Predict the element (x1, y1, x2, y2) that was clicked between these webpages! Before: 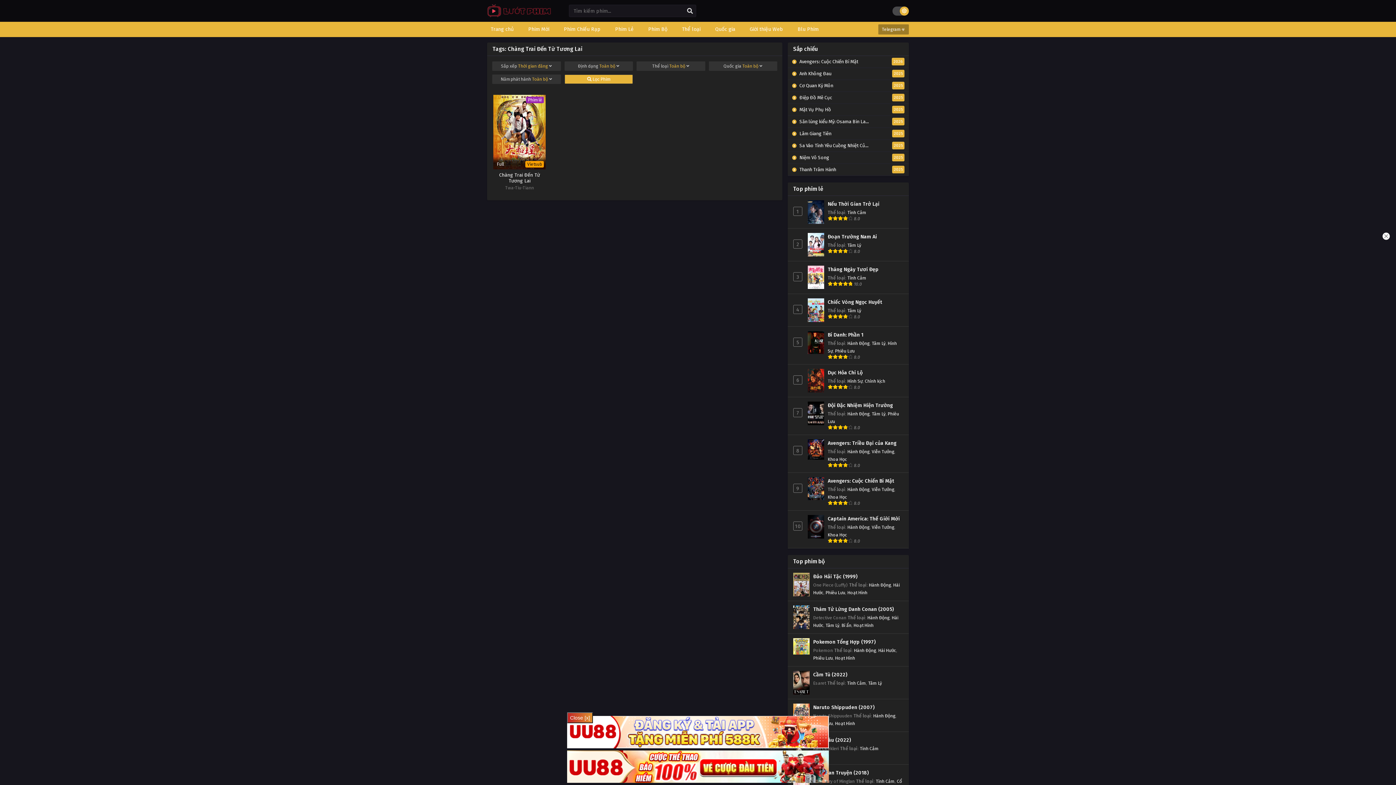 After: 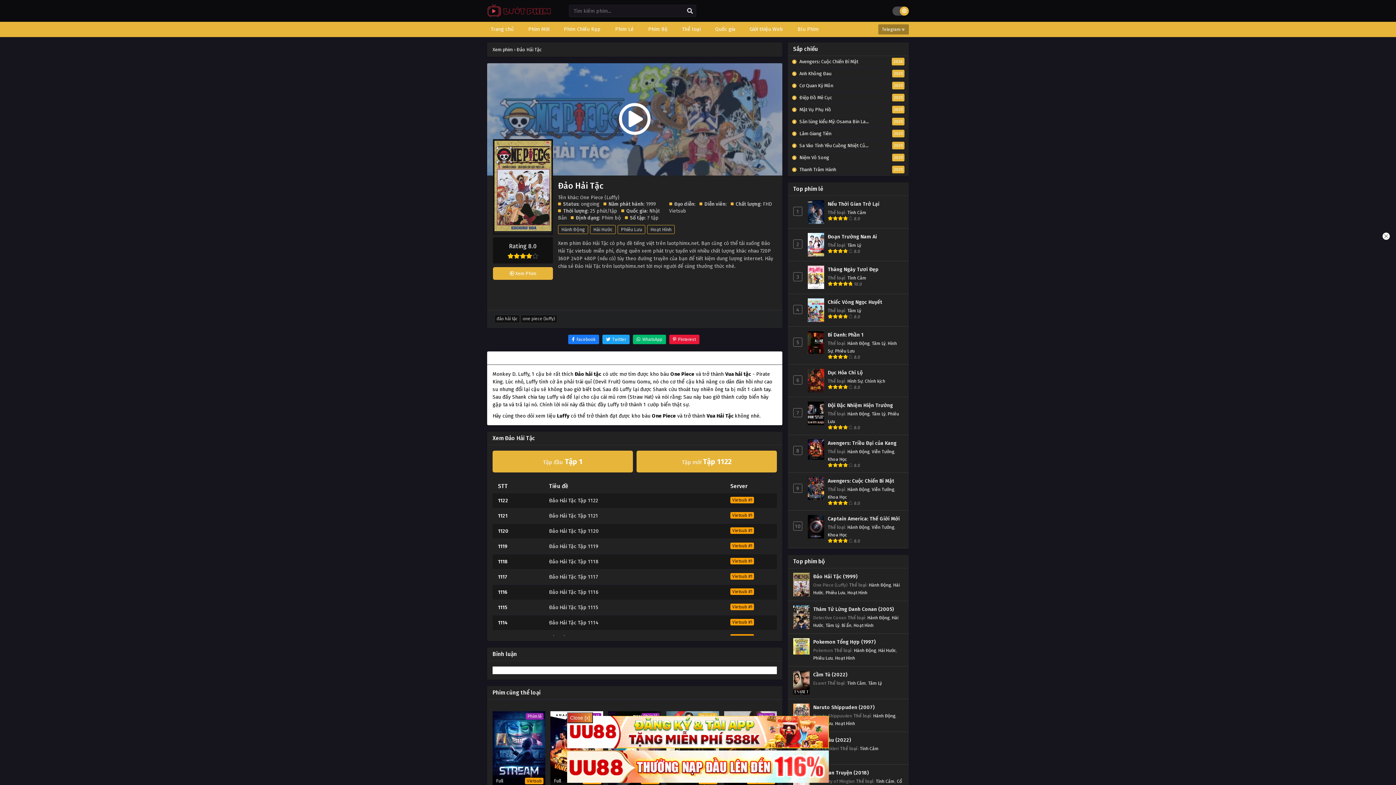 Action: bbox: (813, 573, 857, 580) label: Đảo Hải Tặc (1999)